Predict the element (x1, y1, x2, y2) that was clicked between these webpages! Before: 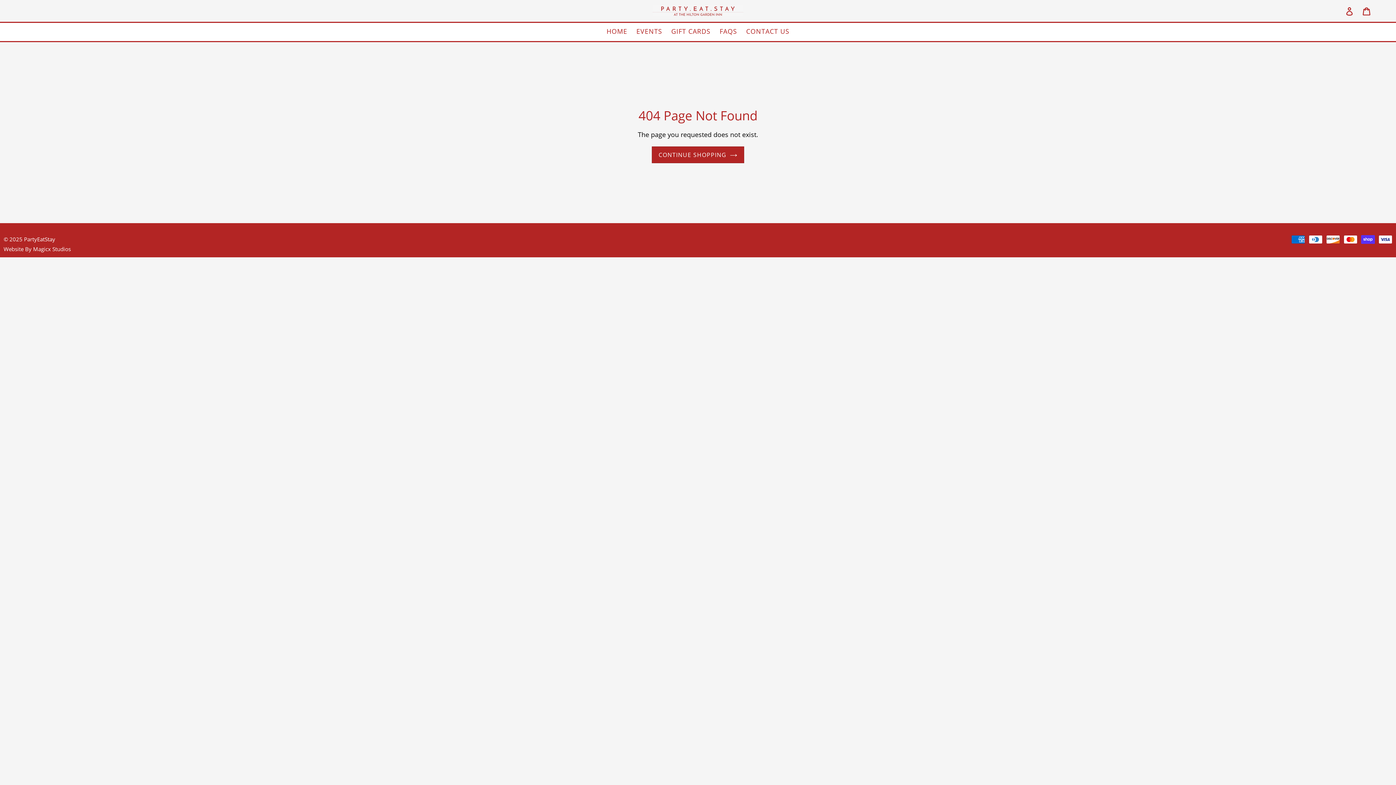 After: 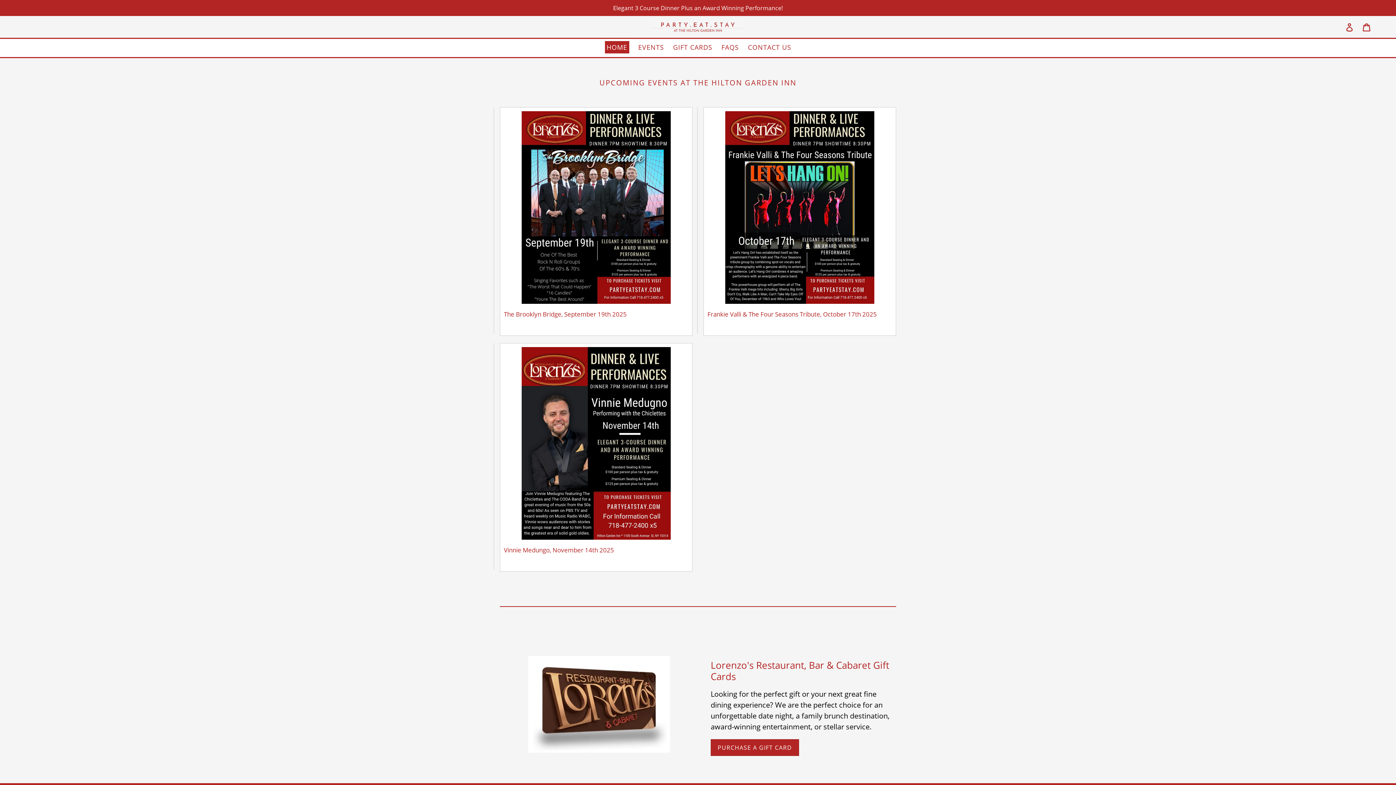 Action: bbox: (24, 235, 55, 242) label: PartyEatStay